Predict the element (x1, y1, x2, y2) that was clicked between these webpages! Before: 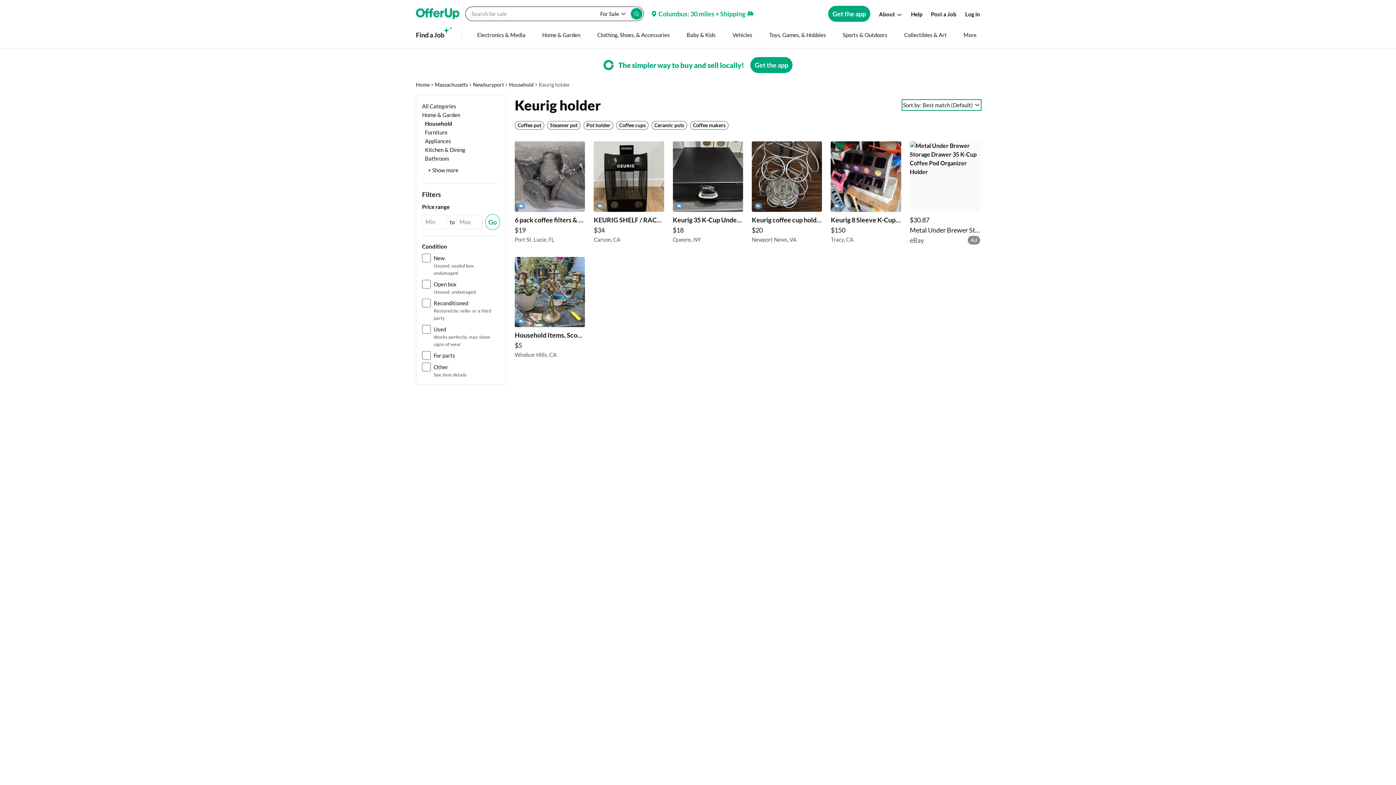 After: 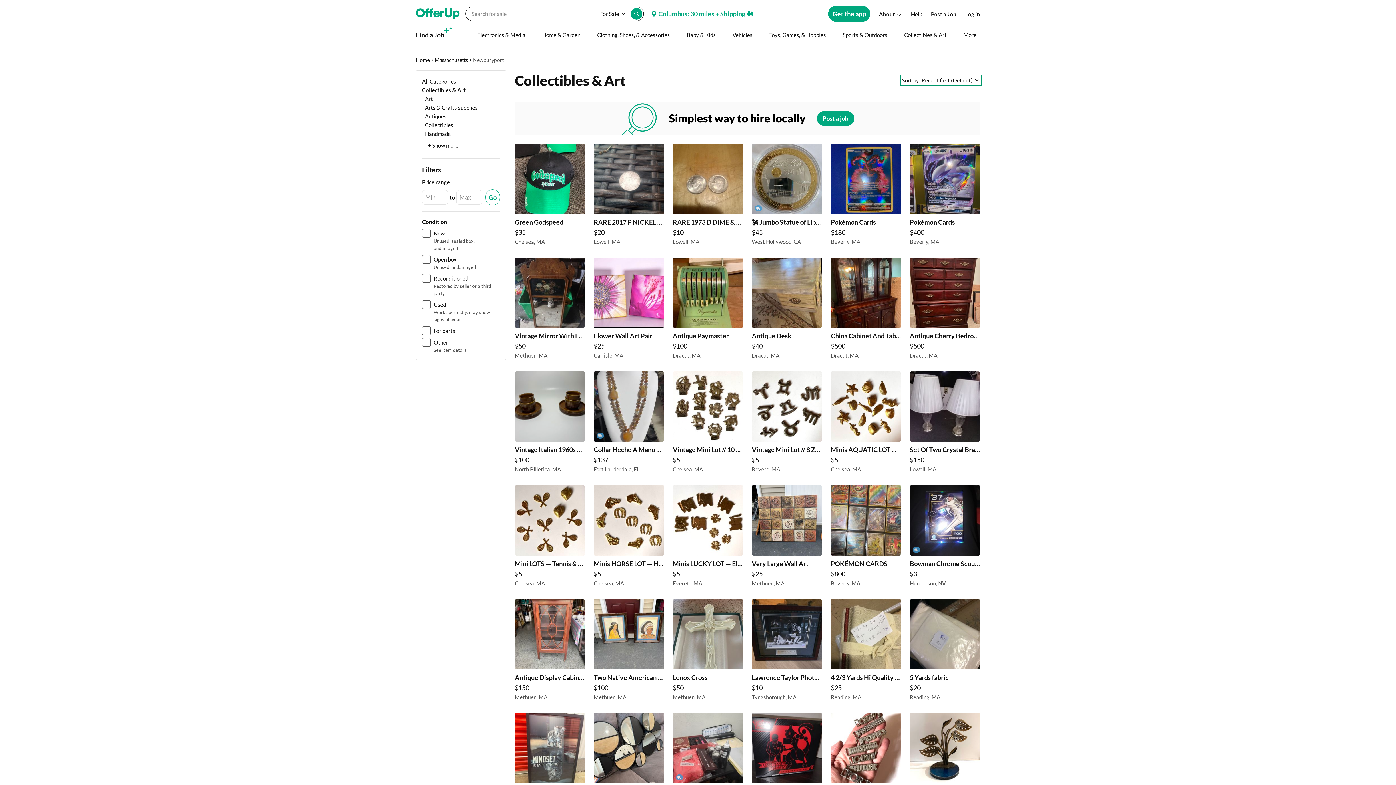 Action: label: Collectibles & Art bbox: (873, 21, 922, 48)